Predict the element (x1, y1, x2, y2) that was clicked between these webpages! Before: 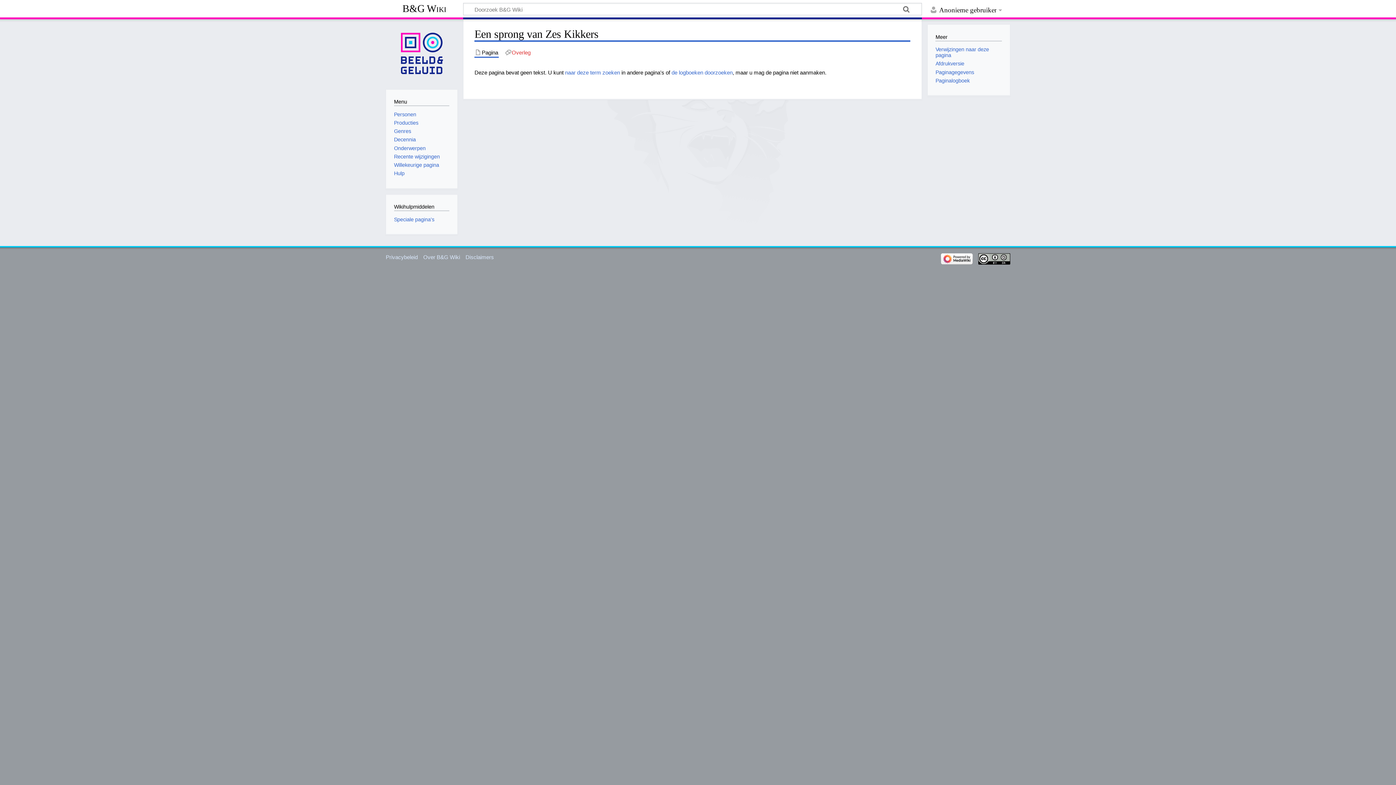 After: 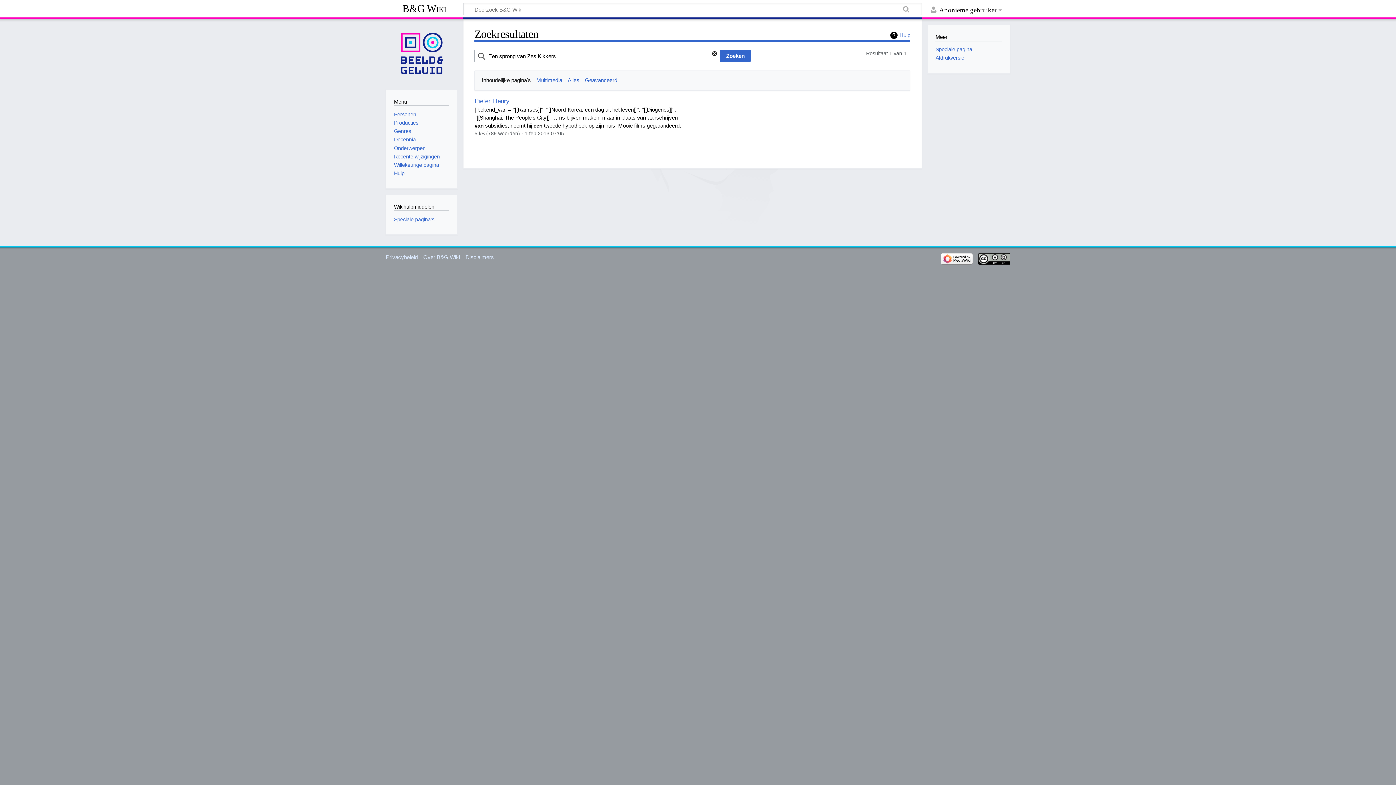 Action: label: naar deze term zoeken bbox: (565, 69, 620, 75)